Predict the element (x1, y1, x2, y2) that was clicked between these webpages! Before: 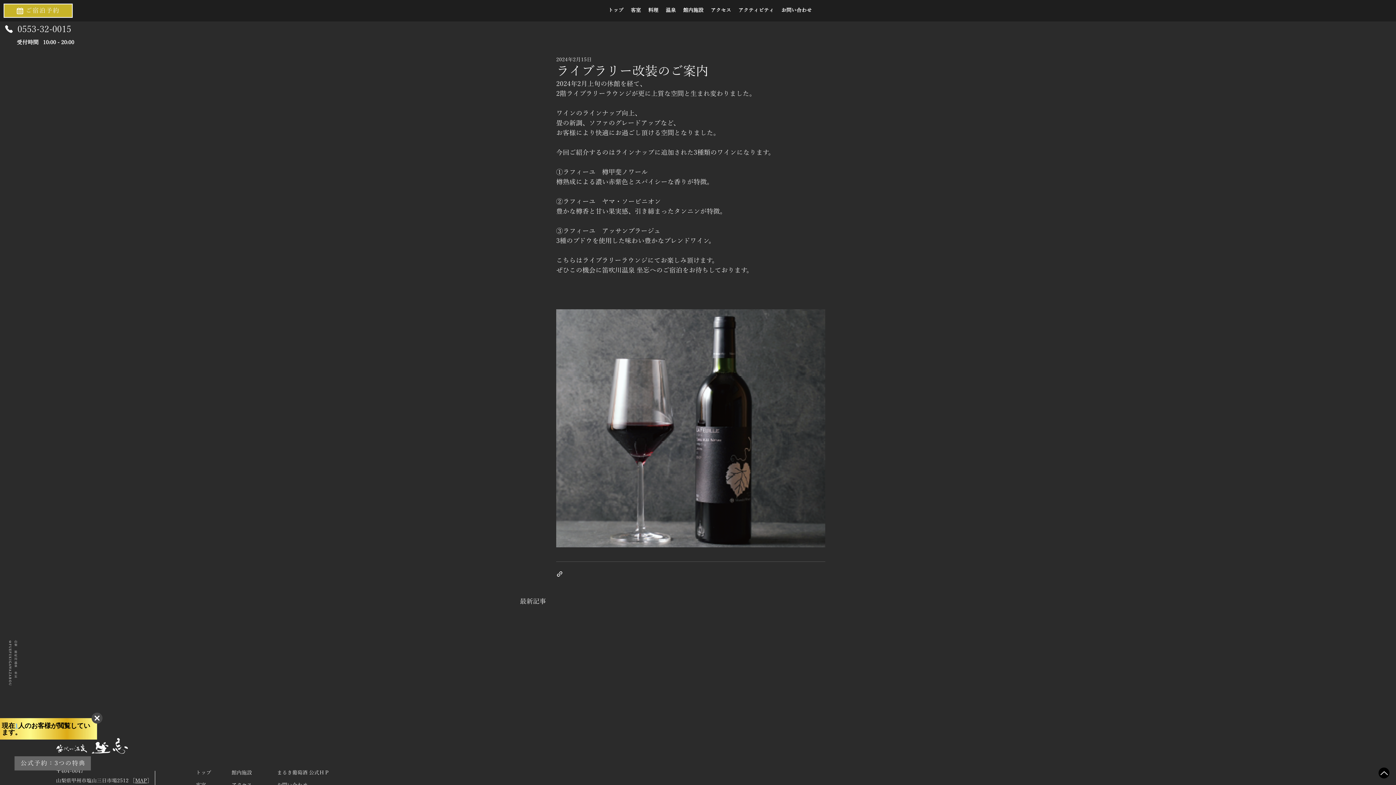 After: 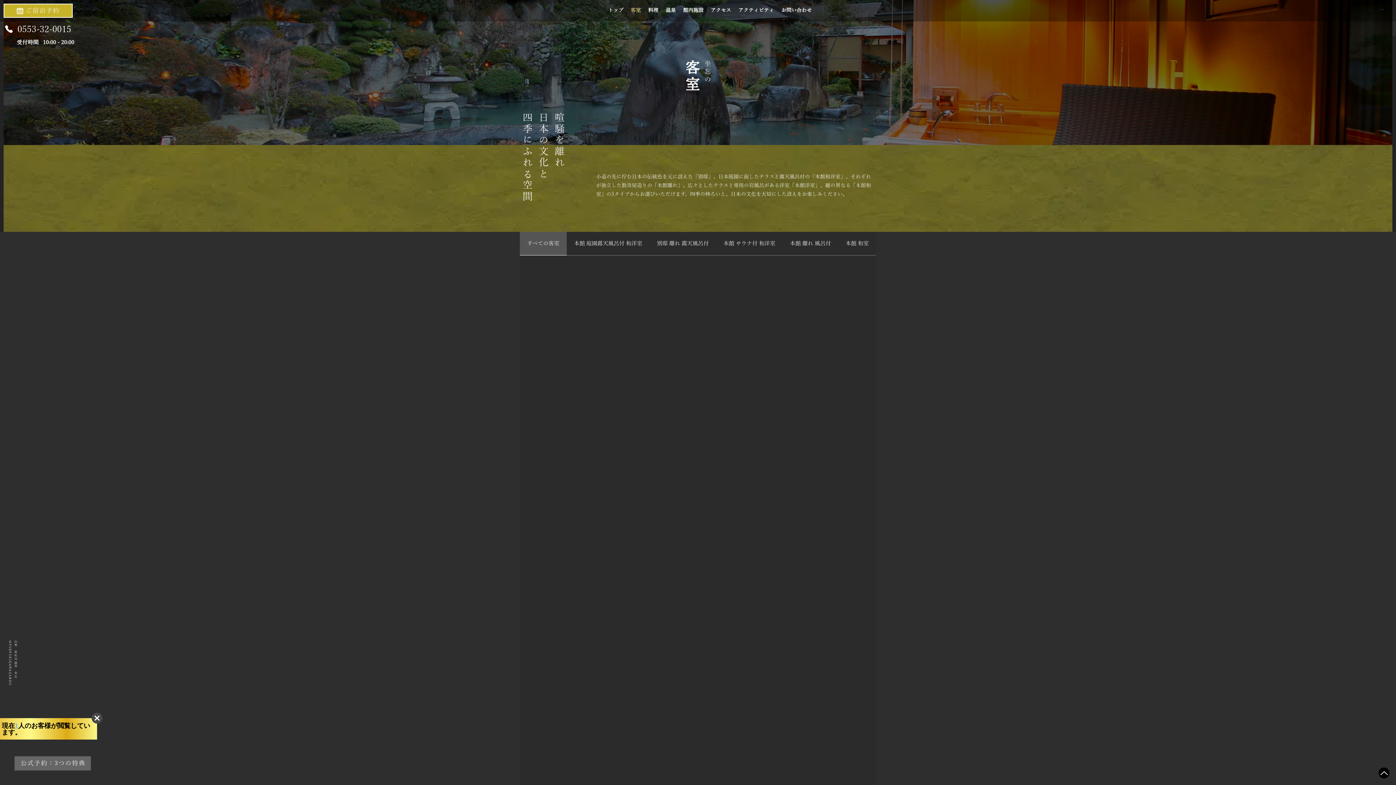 Action: bbox: (627, 2, 644, 18) label: 客室